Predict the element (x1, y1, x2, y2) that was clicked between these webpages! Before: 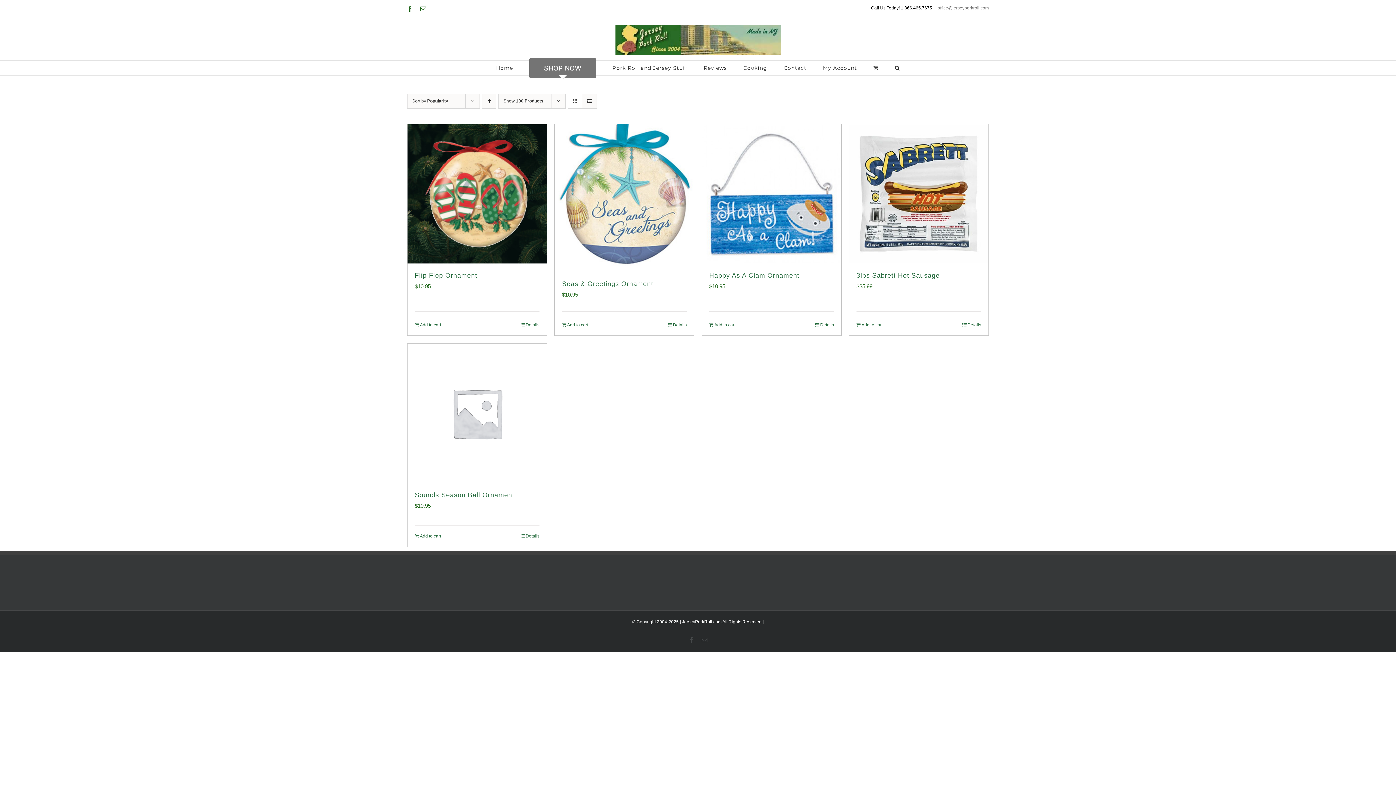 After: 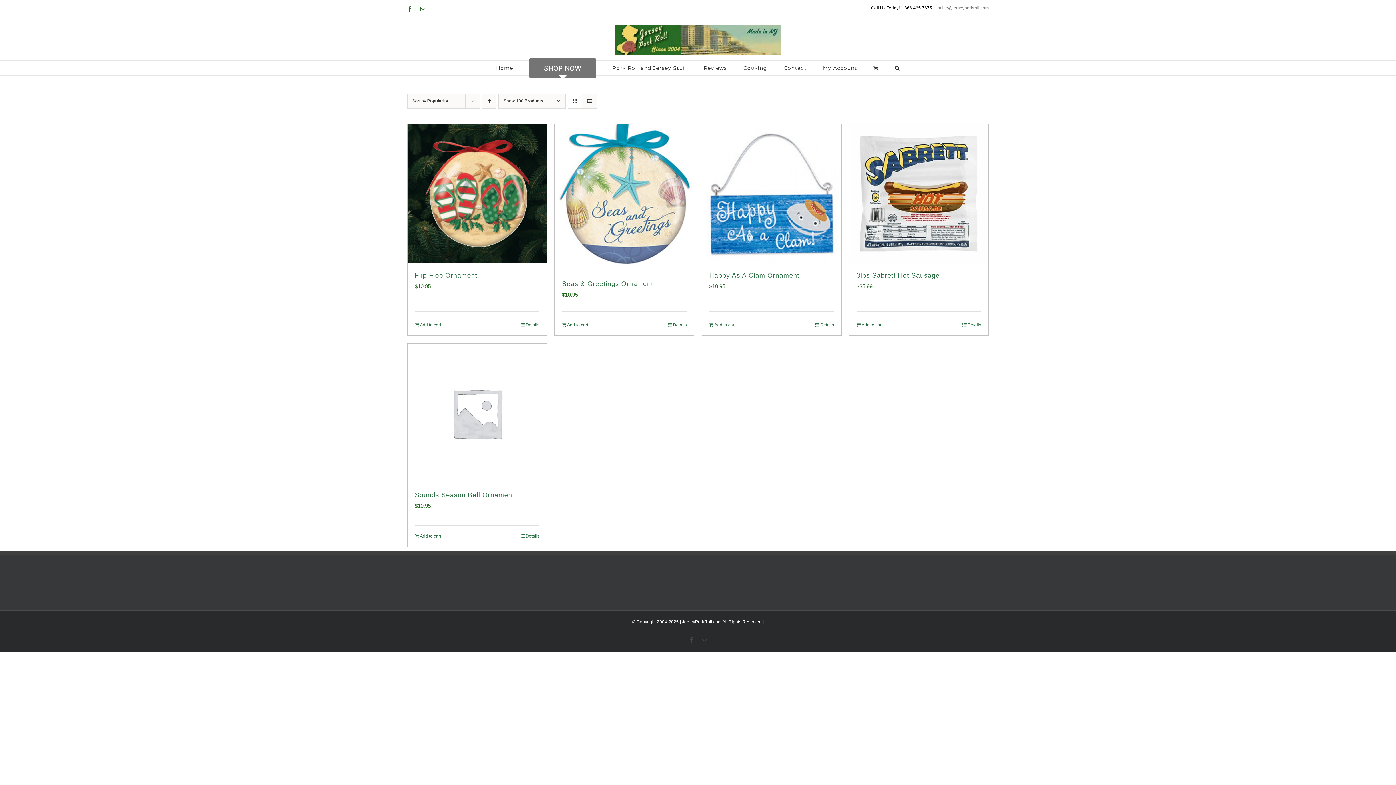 Action: bbox: (871, 5, 932, 10) label: Call Us Today! 1.866.465.7675